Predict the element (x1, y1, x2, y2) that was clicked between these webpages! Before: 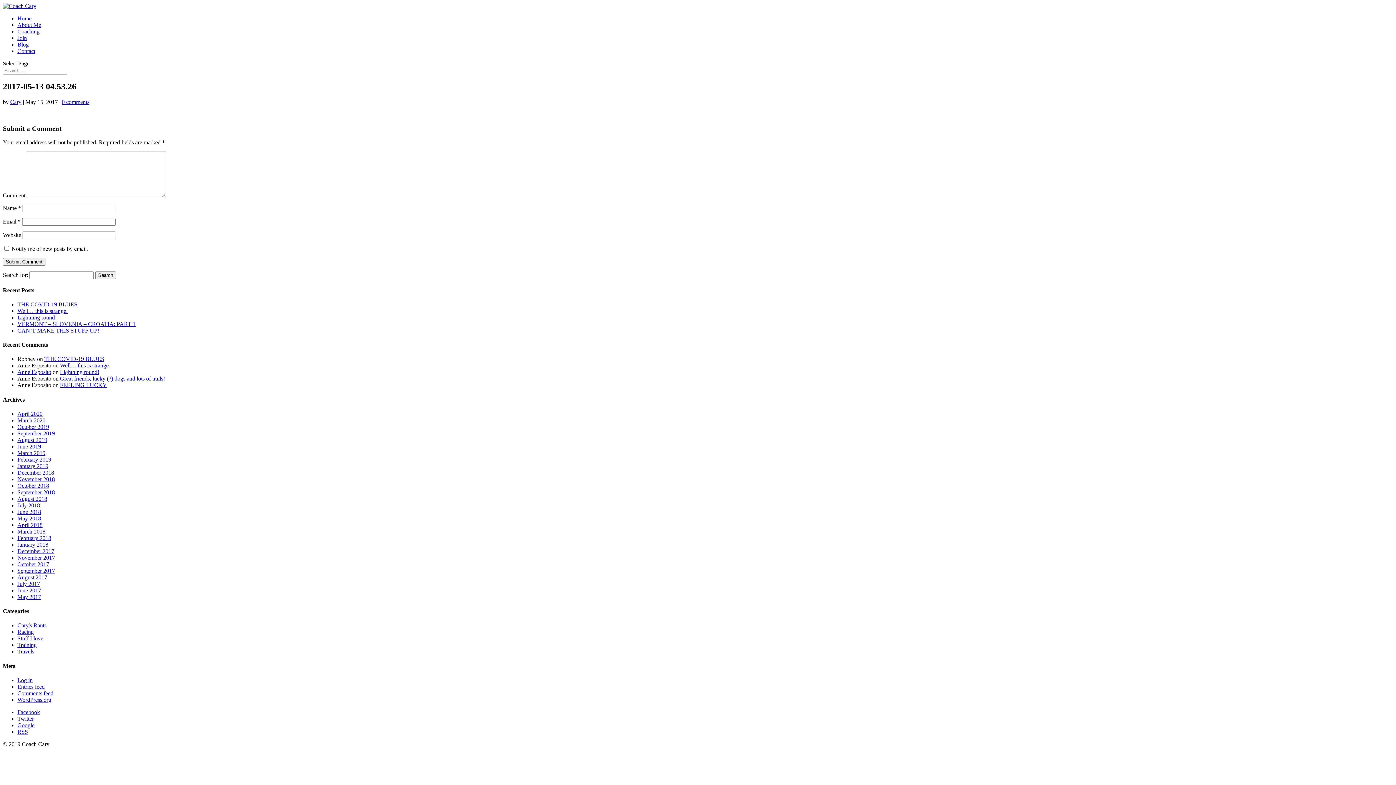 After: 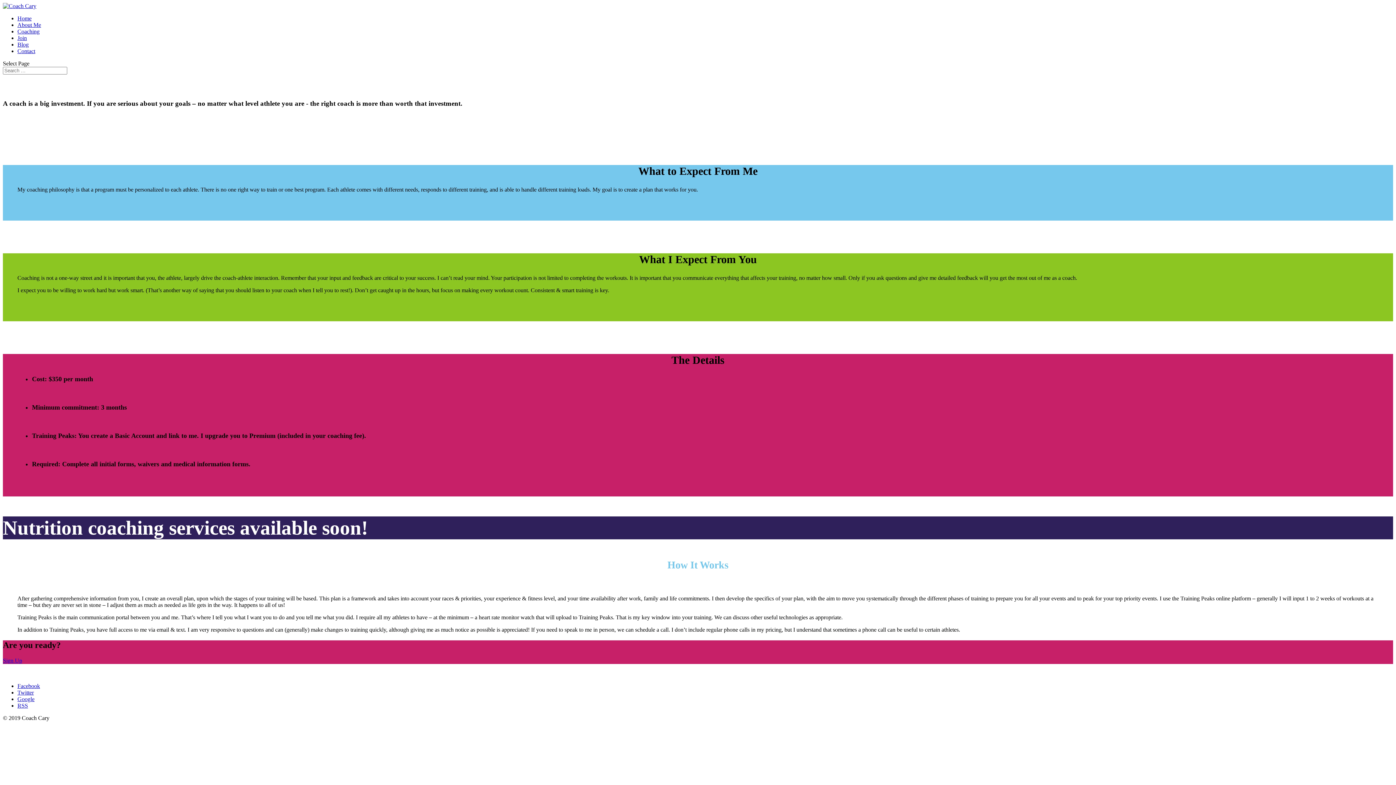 Action: bbox: (17, 28, 39, 34) label: Coaching